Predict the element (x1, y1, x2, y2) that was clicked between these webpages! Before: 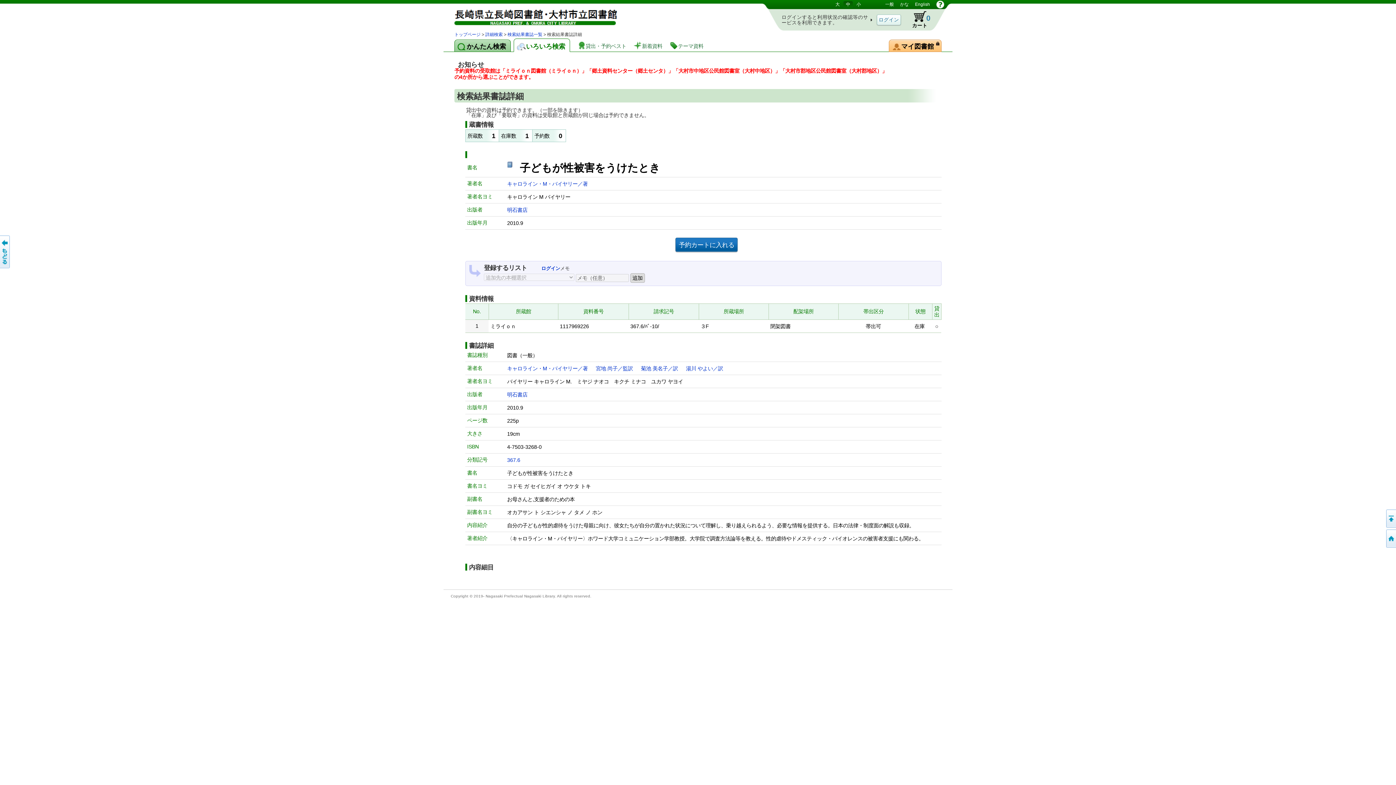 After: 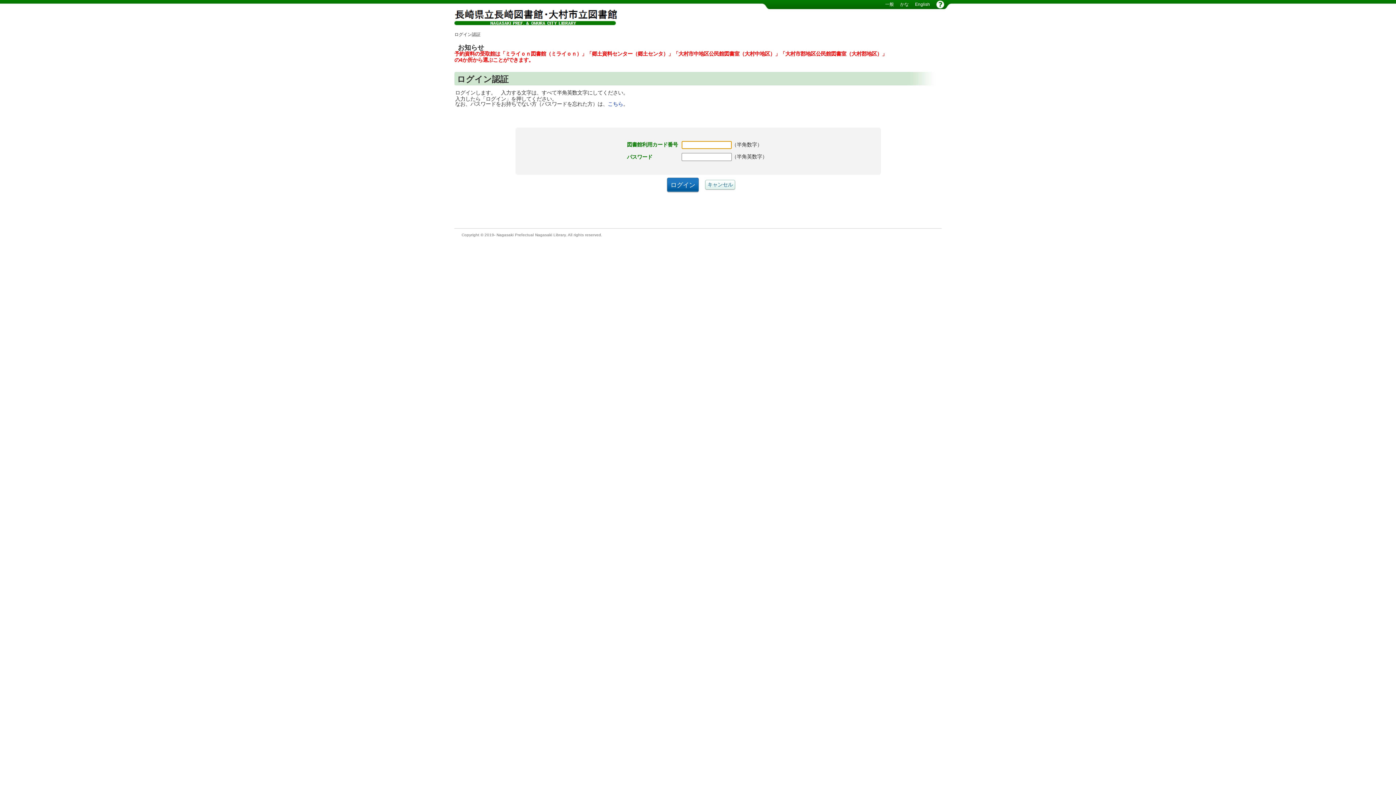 Action: bbox: (541, 265, 560, 271) label: ログイン